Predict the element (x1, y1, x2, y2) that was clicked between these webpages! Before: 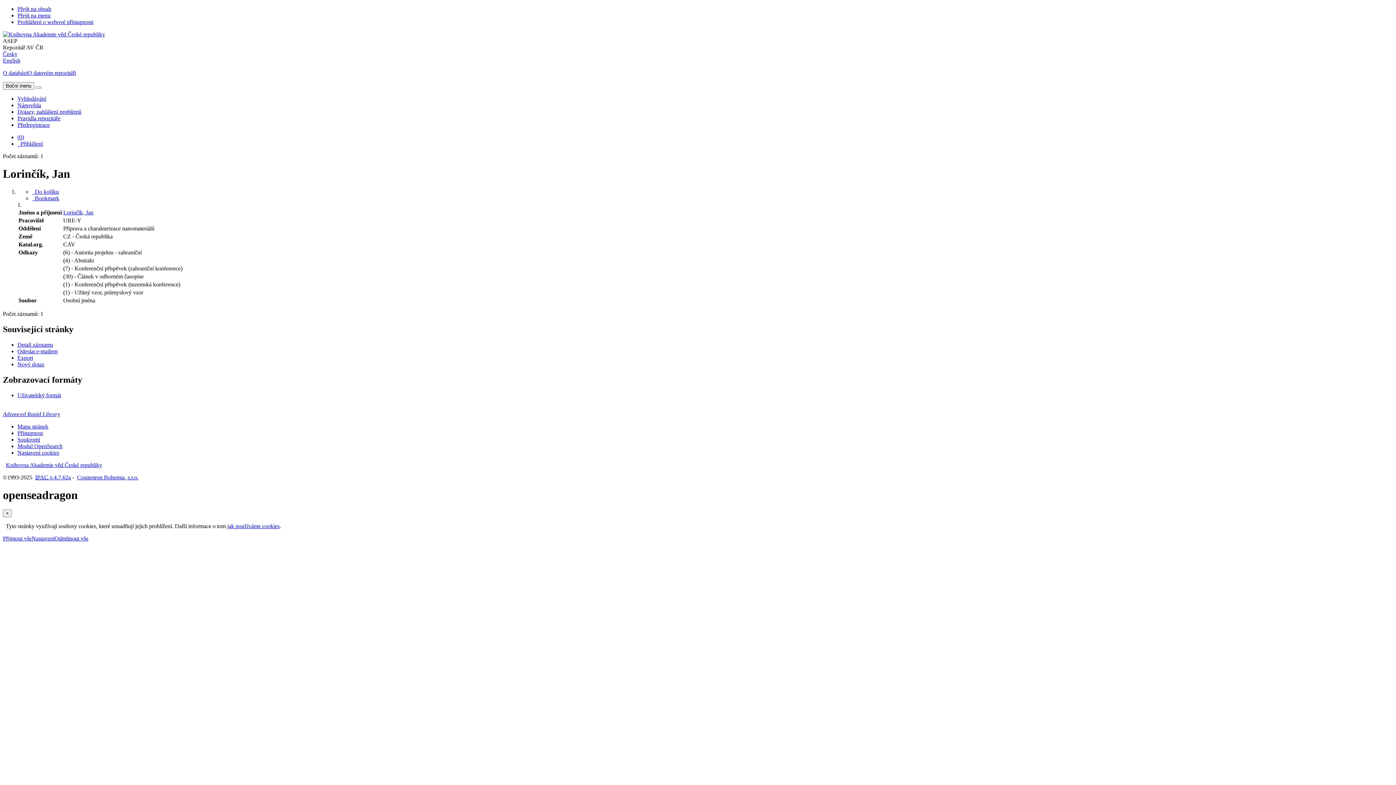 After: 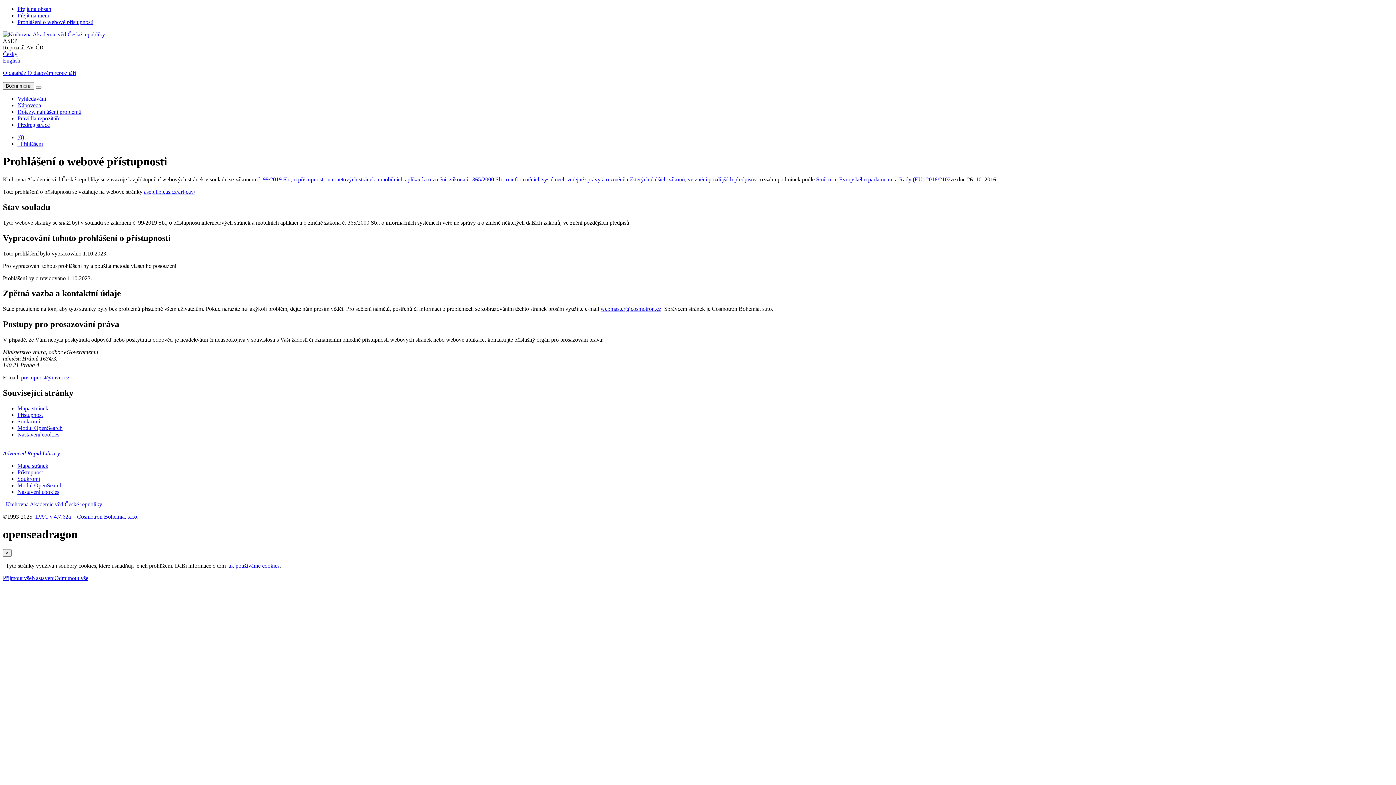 Action: label: Prohlášení o webové přístupnosti bbox: (17, 18, 93, 25)